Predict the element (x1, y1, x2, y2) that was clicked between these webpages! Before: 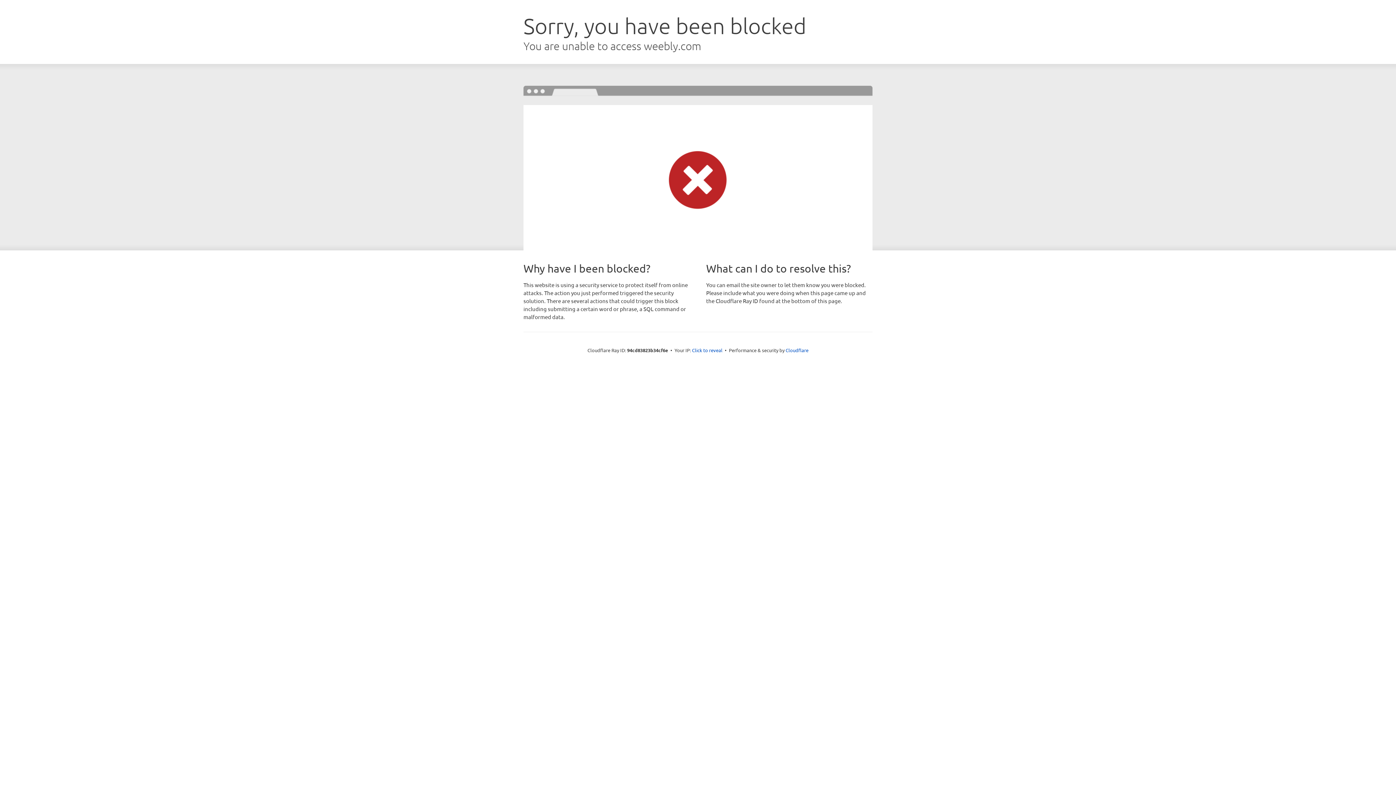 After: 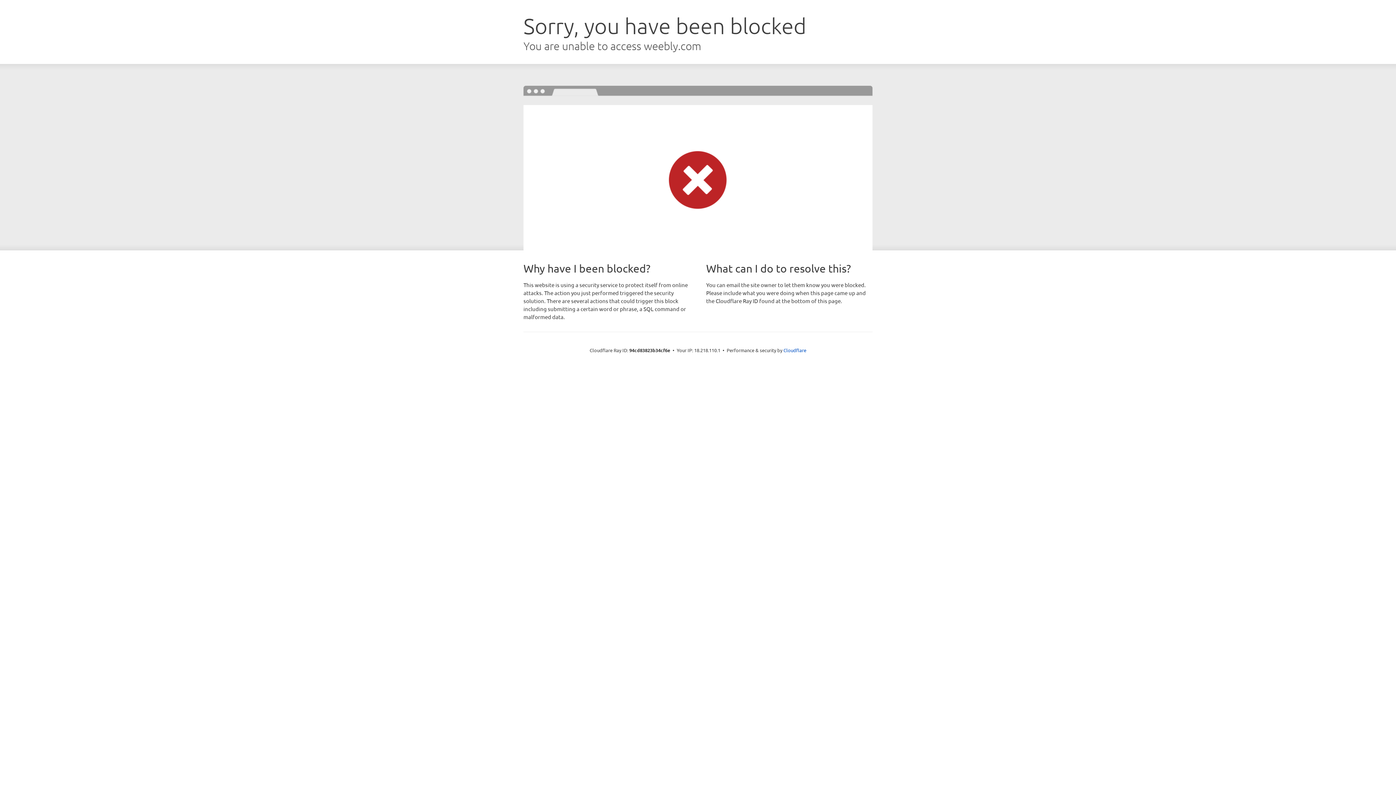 Action: label: Click to reveal bbox: (692, 346, 722, 353)